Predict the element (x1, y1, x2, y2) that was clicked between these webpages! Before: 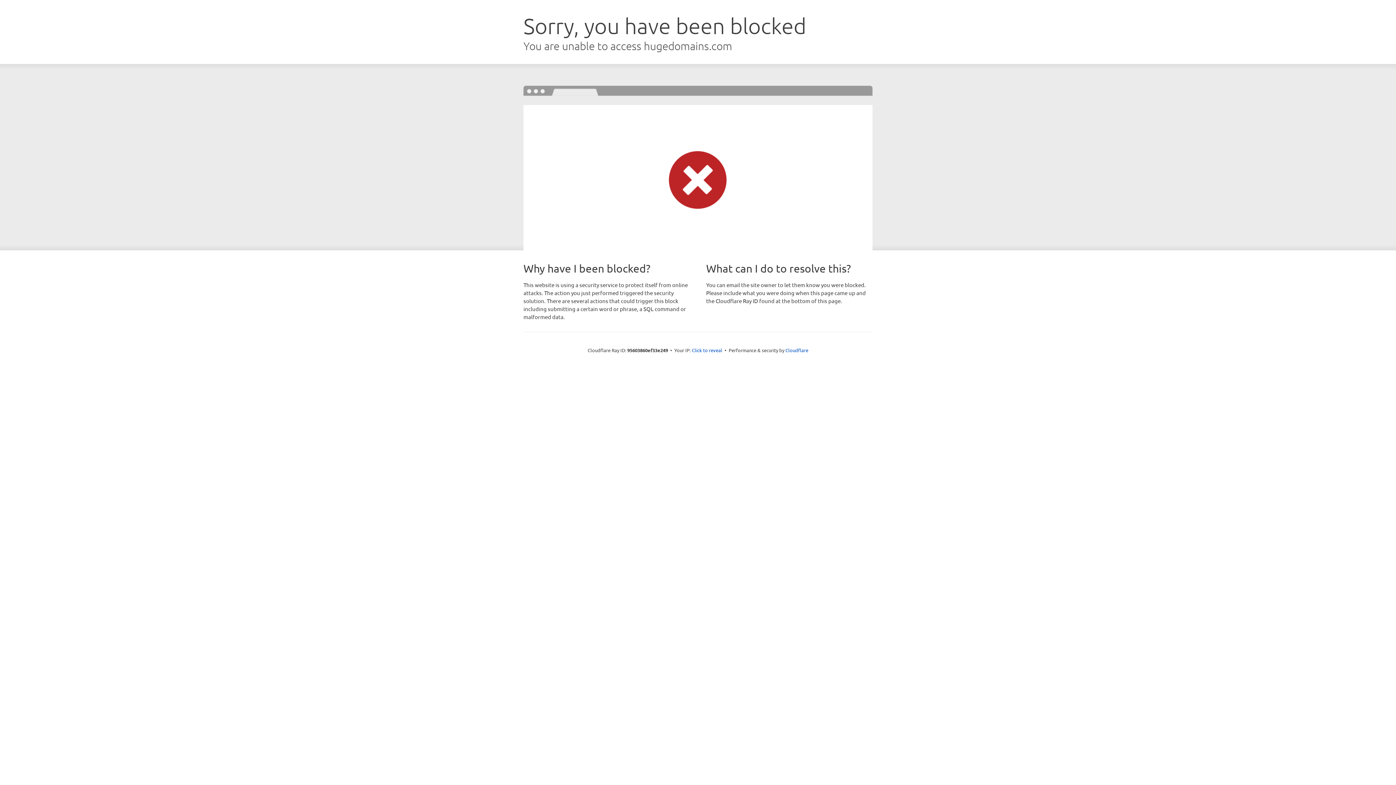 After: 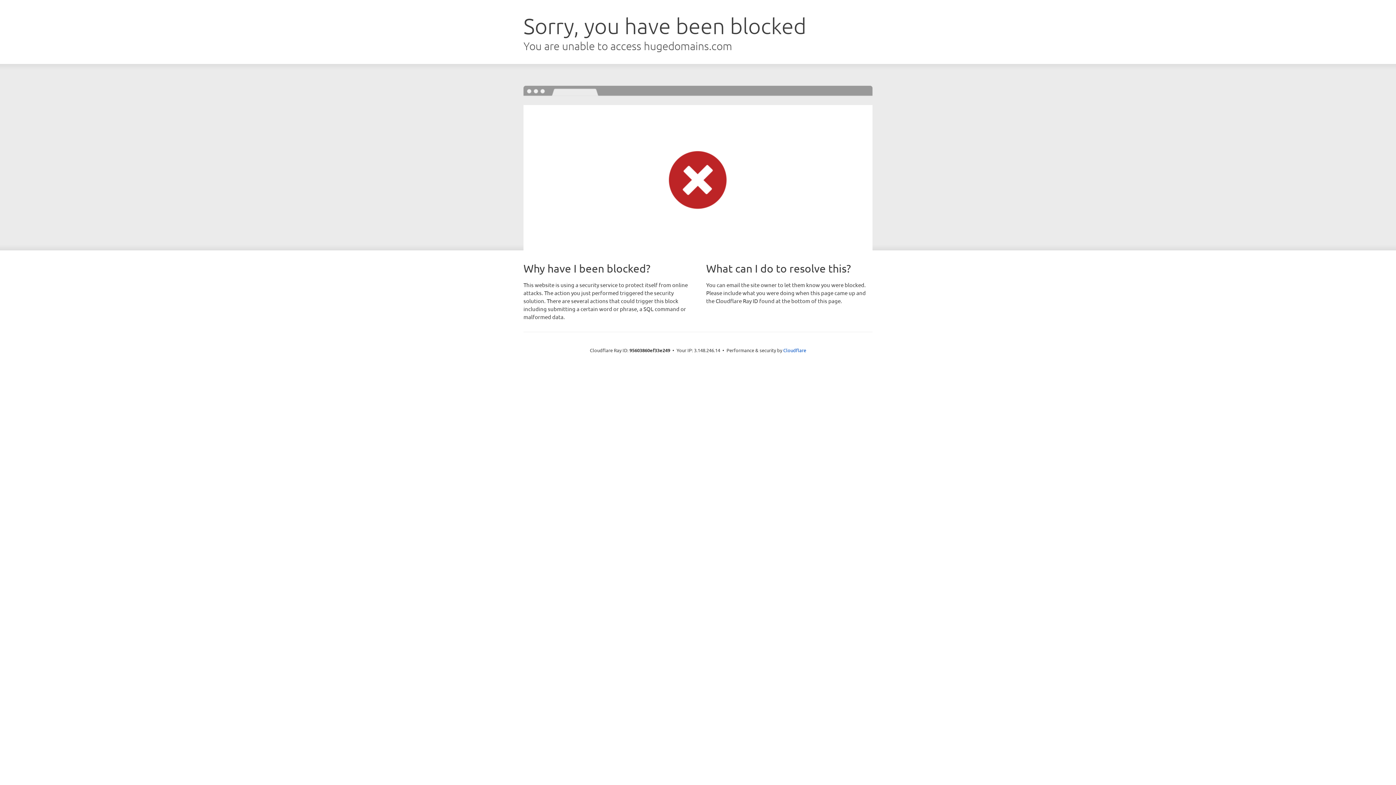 Action: bbox: (692, 346, 722, 353) label: Click to reveal